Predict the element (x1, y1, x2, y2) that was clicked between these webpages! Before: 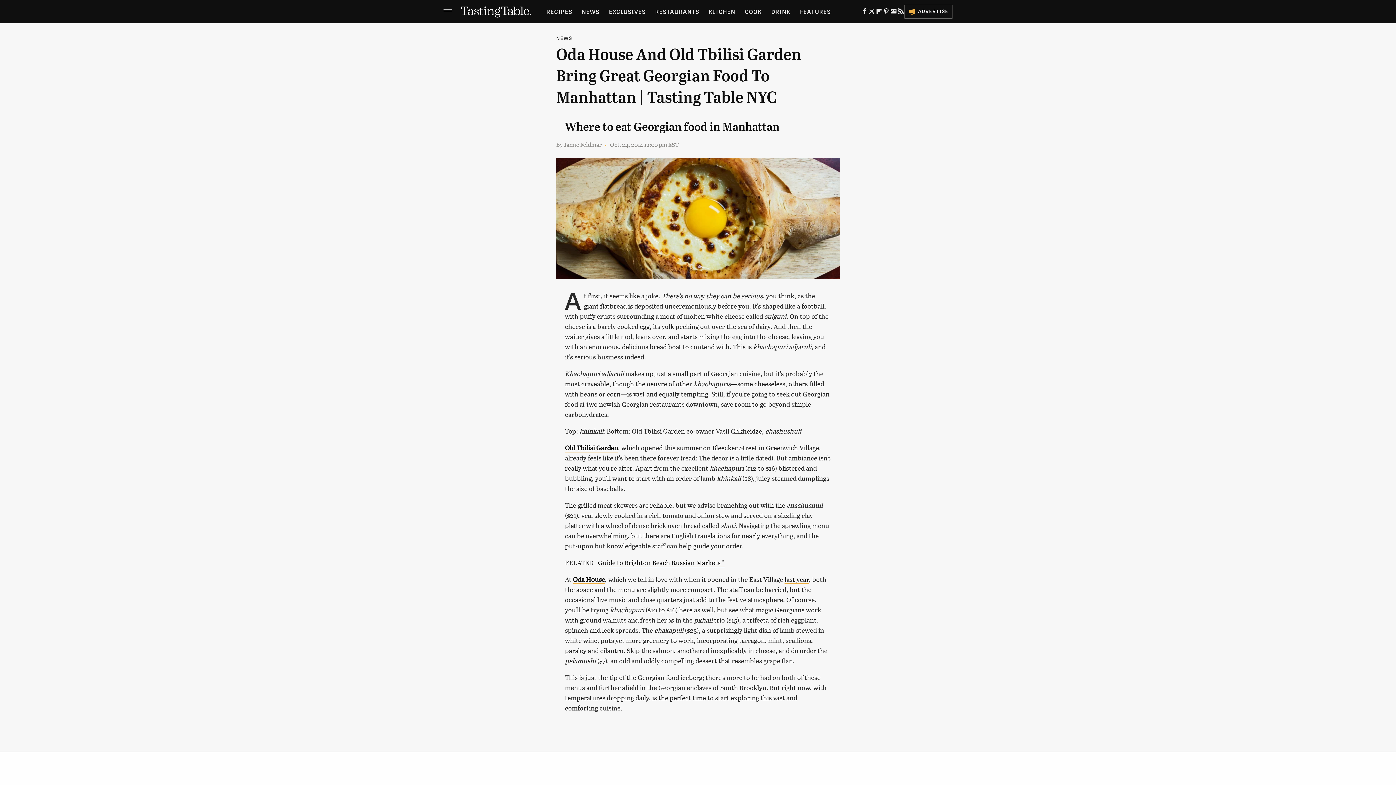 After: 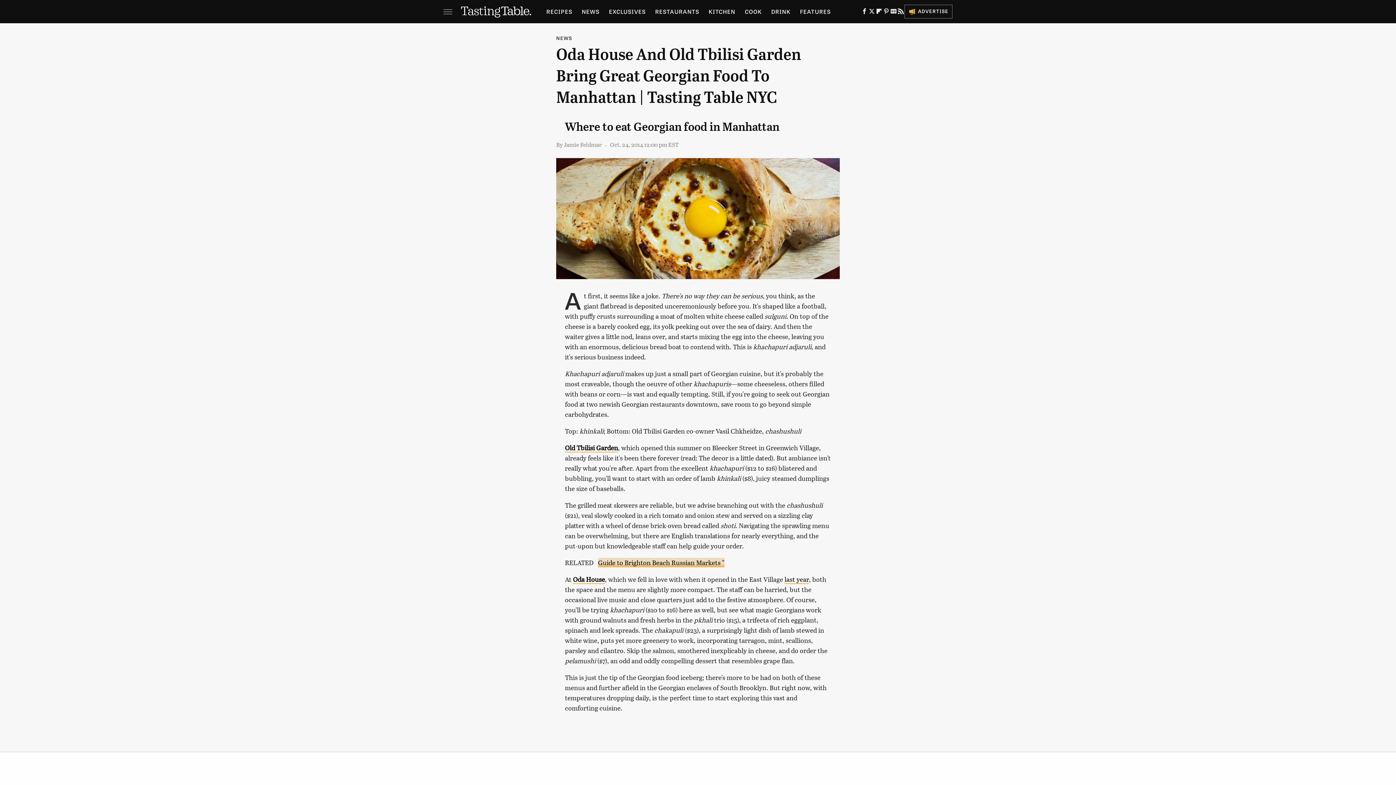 Action: bbox: (598, 558, 724, 567) label: Guide to Brighton Beach Russian Markets "